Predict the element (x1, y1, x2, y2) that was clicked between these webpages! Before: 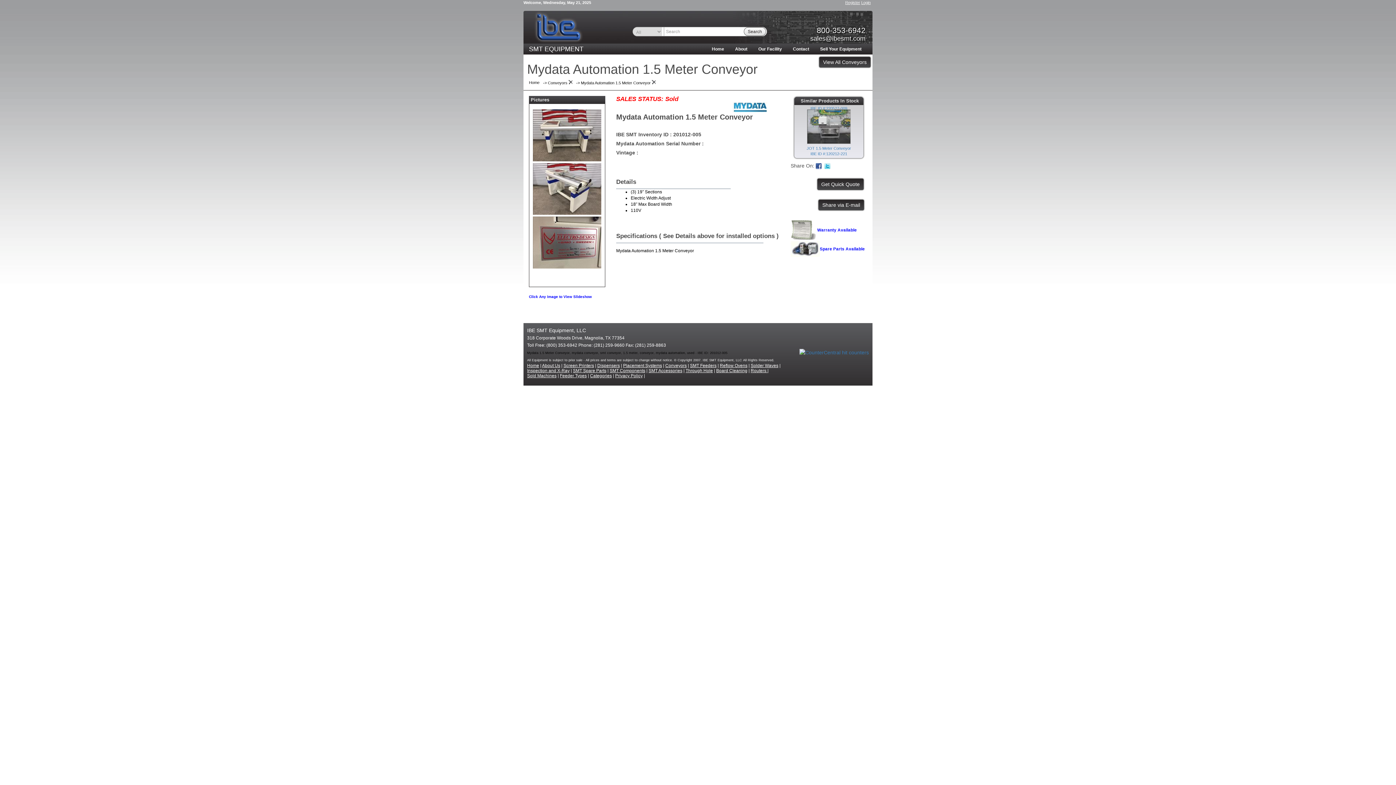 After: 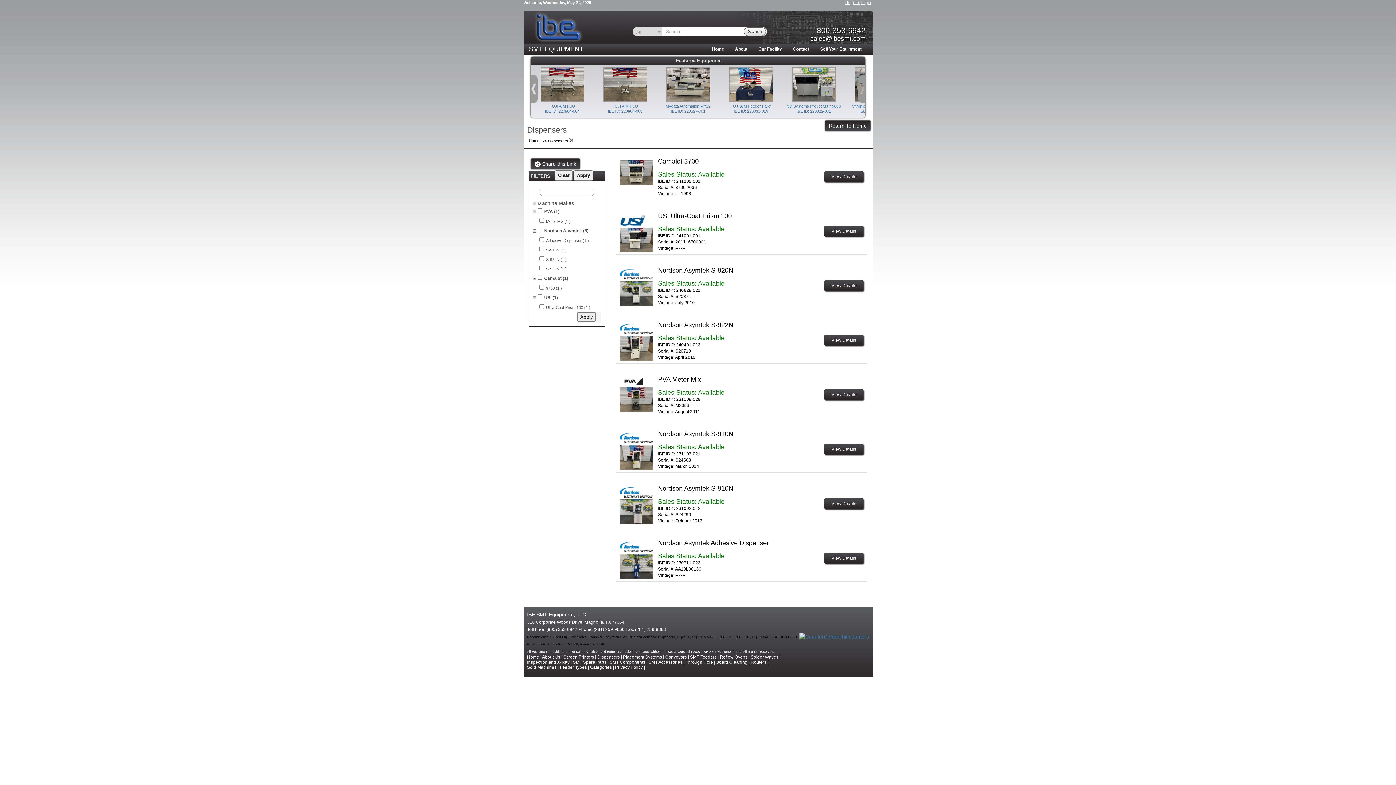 Action: bbox: (597, 363, 620, 368) label: Dispensers